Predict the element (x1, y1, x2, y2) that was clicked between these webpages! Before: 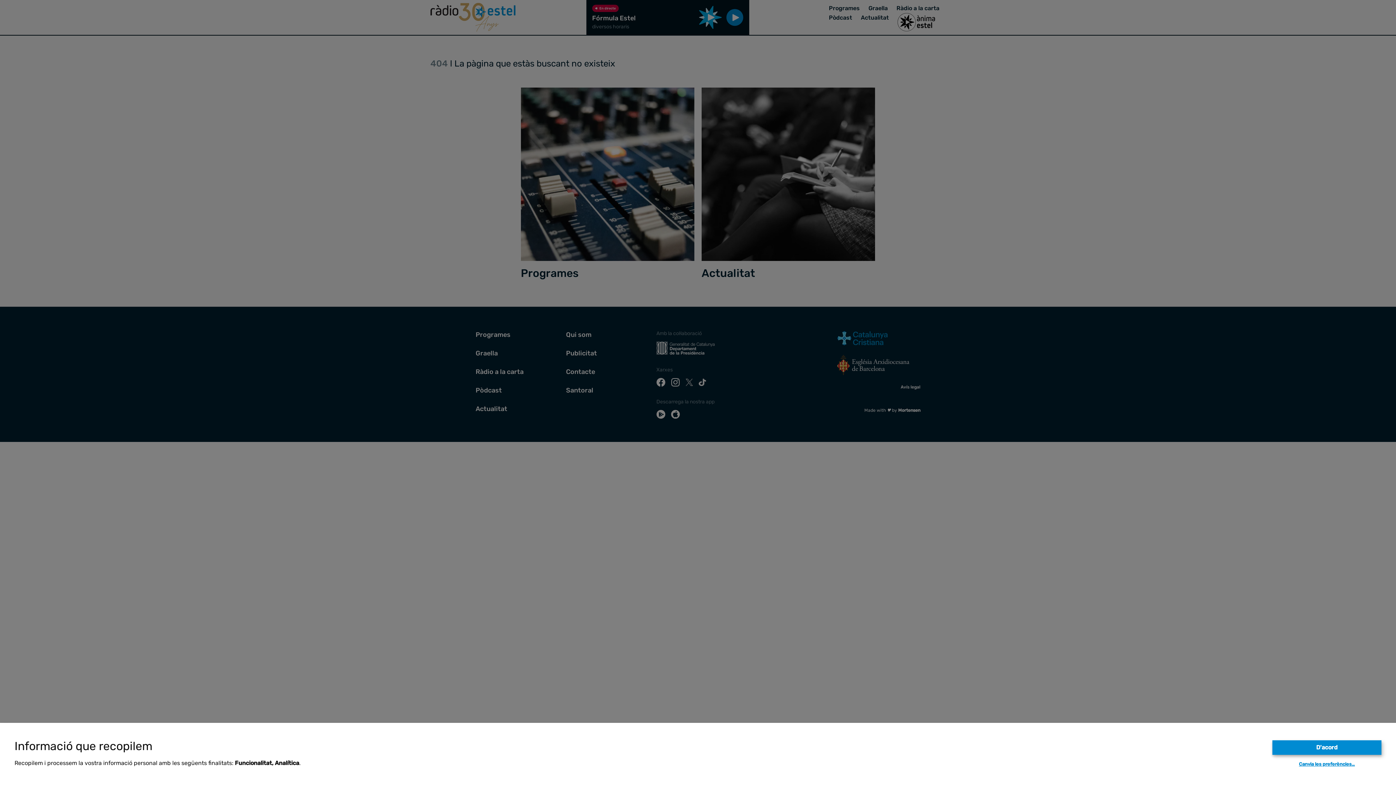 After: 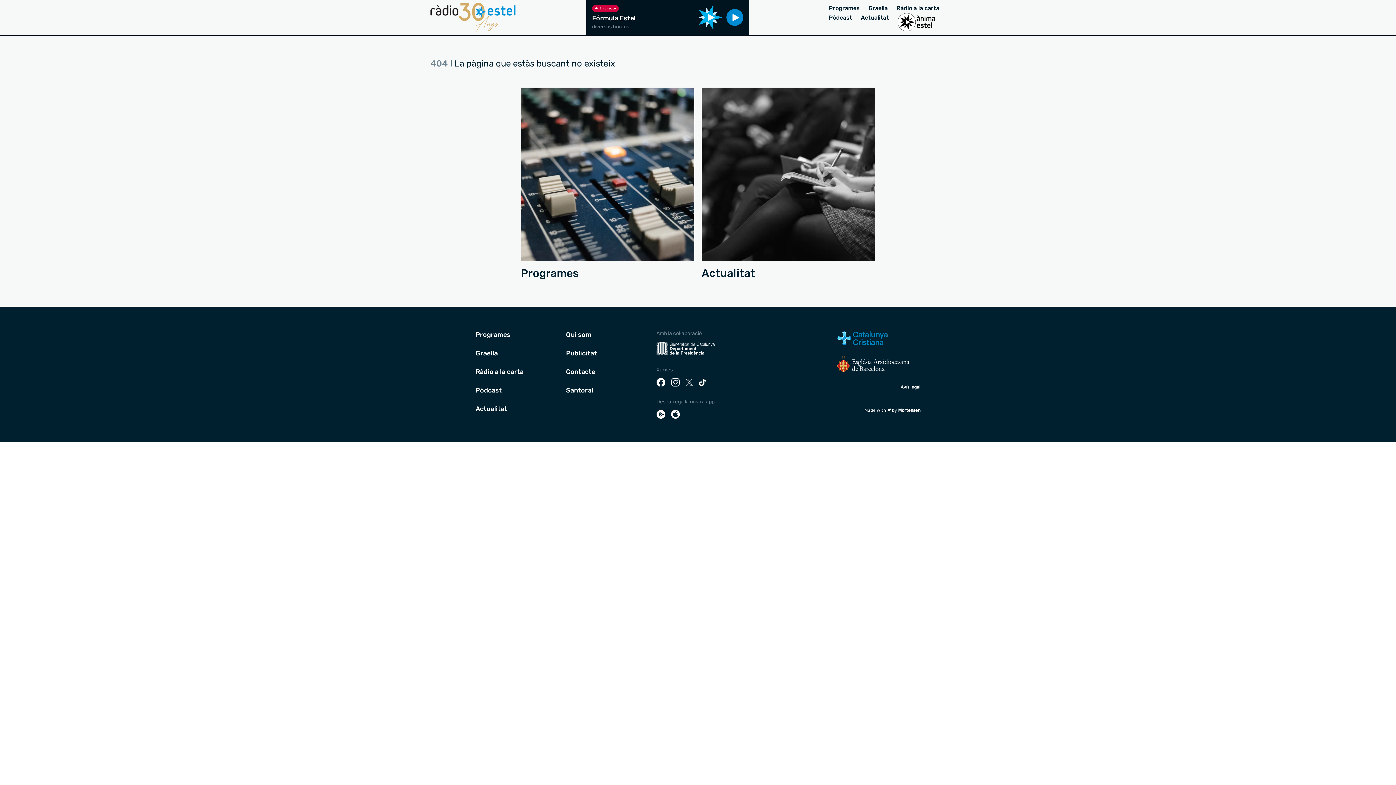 Action: label: D'acord bbox: (1272, 740, 1381, 755)